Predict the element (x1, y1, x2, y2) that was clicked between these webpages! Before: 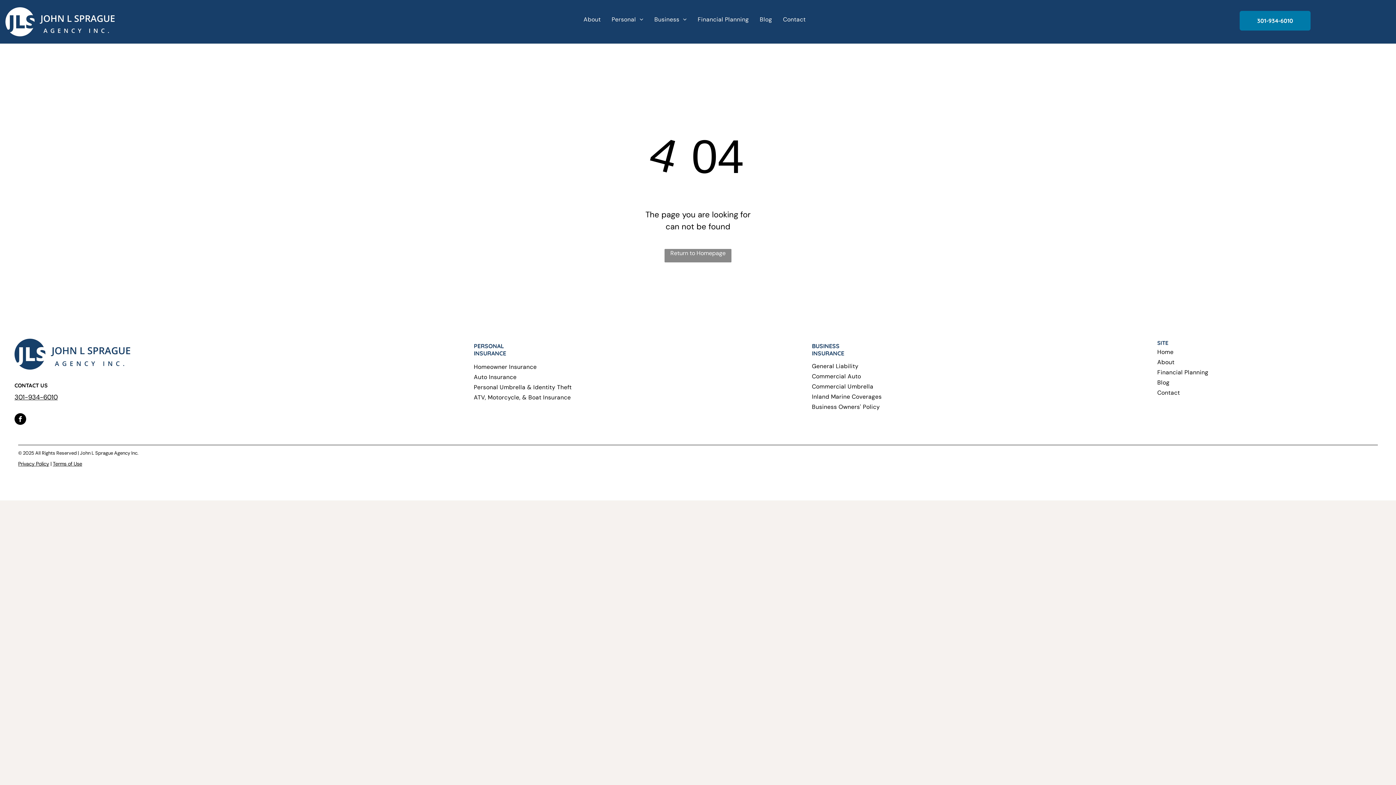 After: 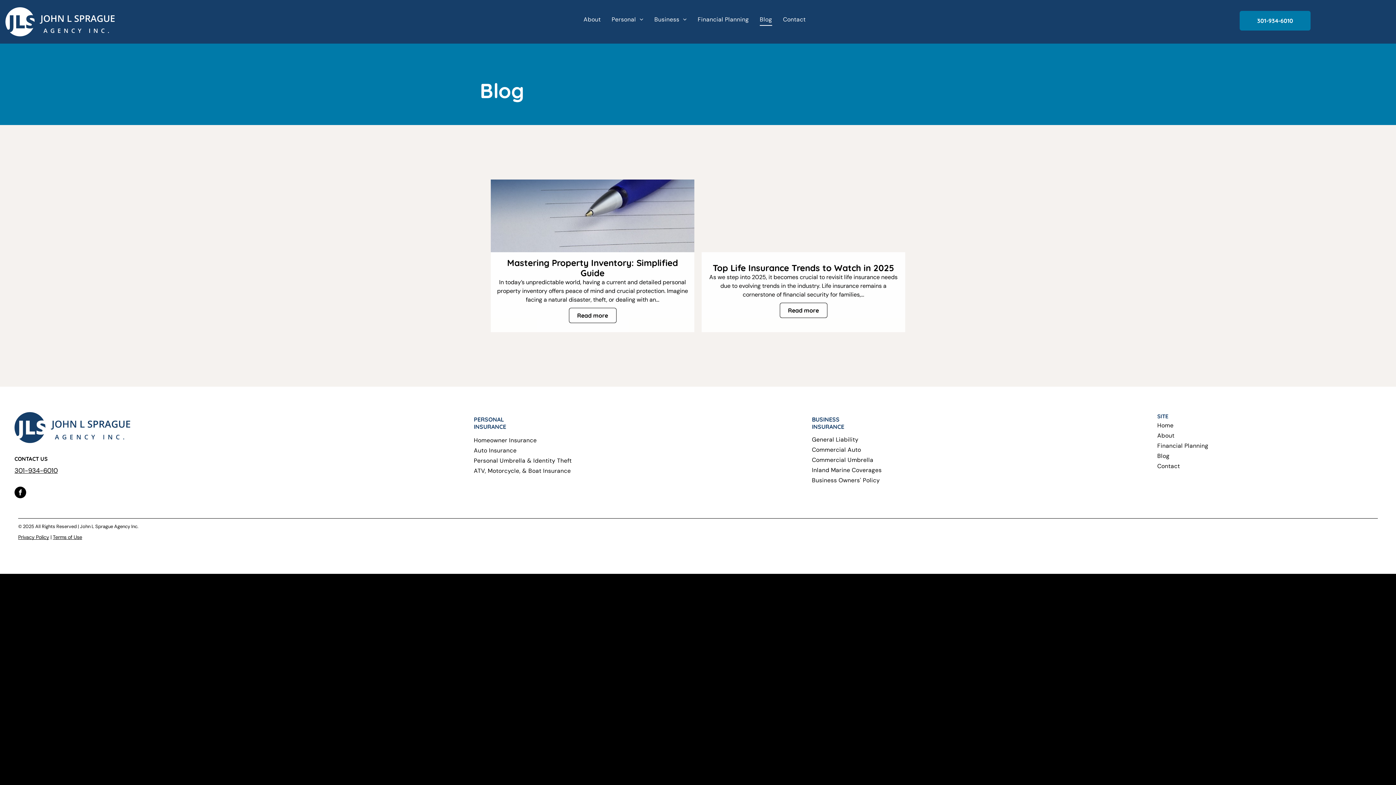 Action: label: Blog bbox: (1157, 377, 1241, 388)